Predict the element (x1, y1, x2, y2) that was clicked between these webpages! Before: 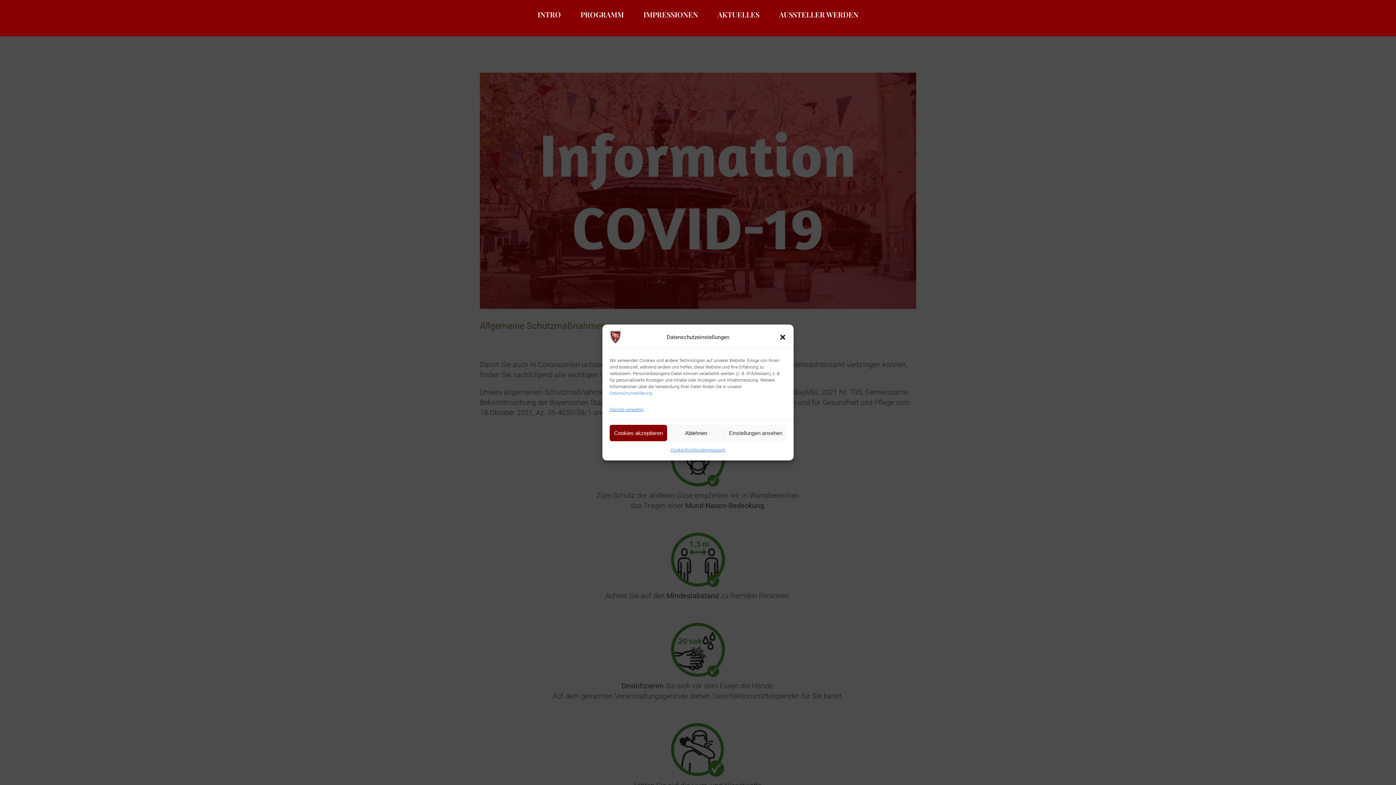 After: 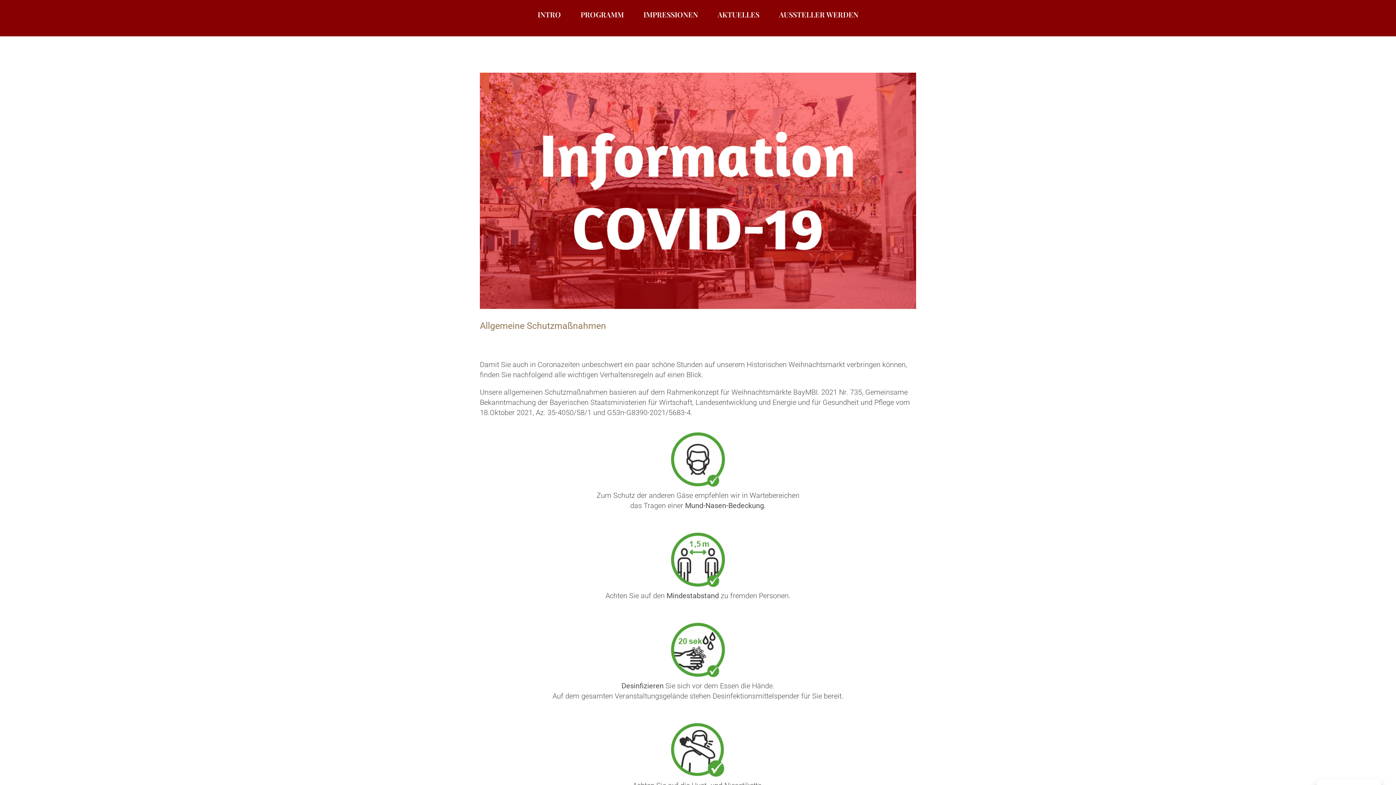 Action: label: Dialog schließen bbox: (779, 333, 786, 341)